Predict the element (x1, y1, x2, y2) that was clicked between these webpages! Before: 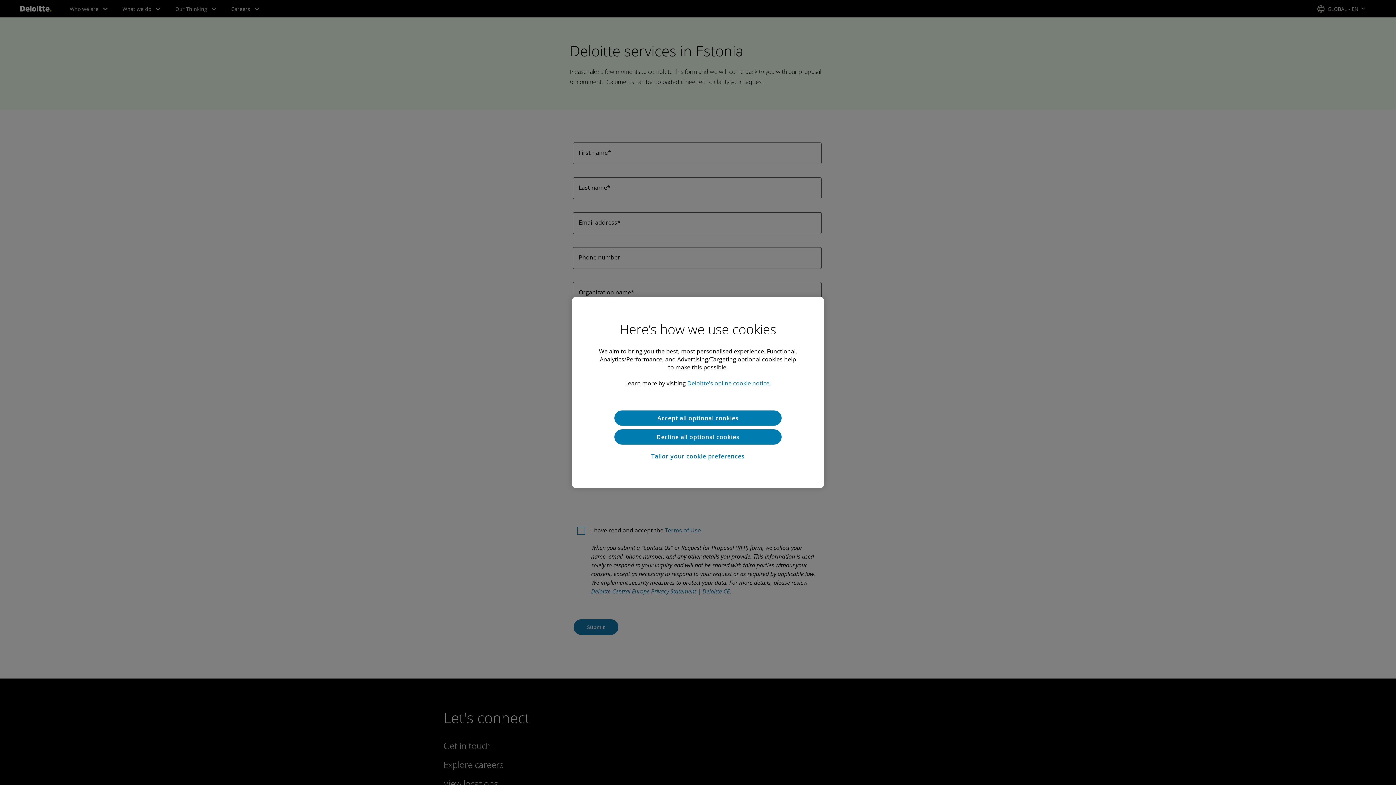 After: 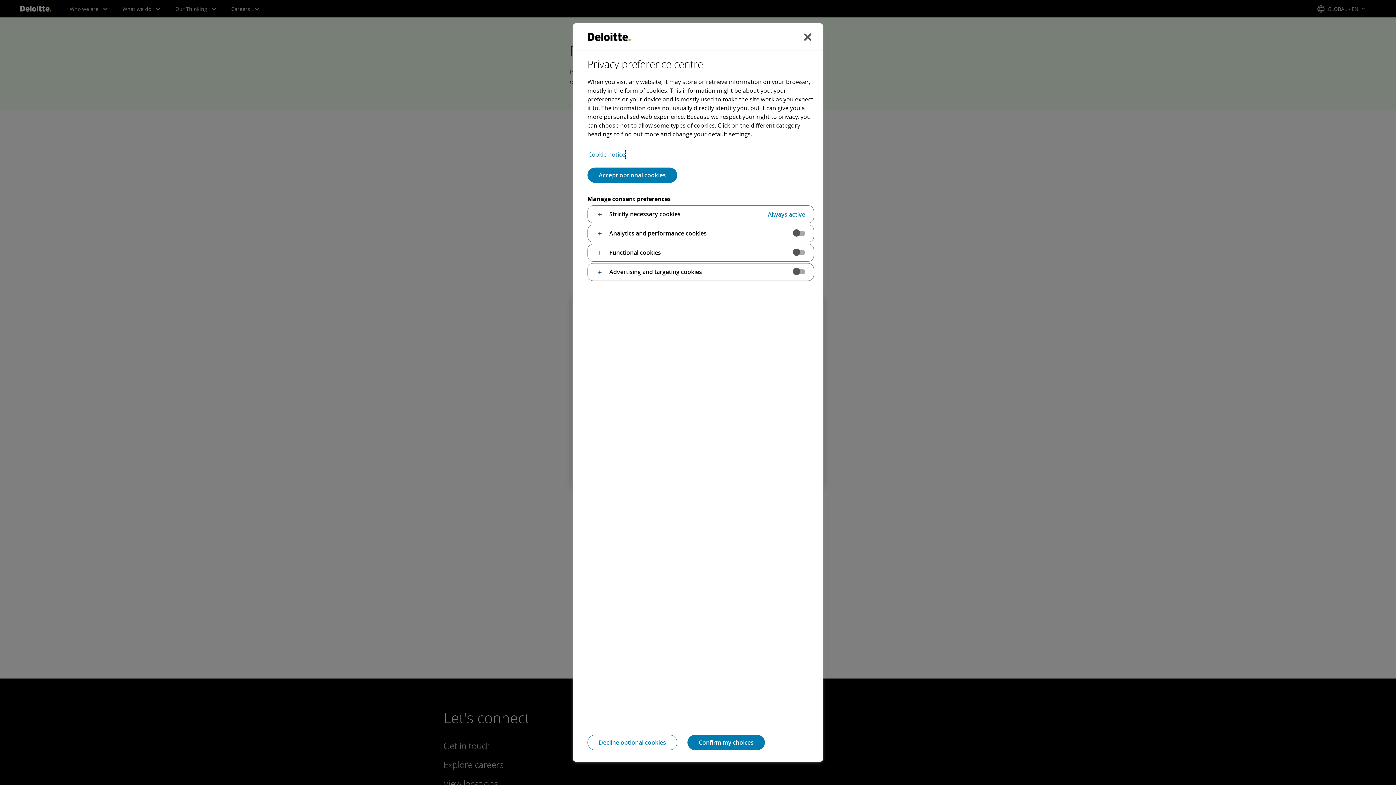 Action: label: Tailor your cookie preferences bbox: (614, 448, 781, 464)